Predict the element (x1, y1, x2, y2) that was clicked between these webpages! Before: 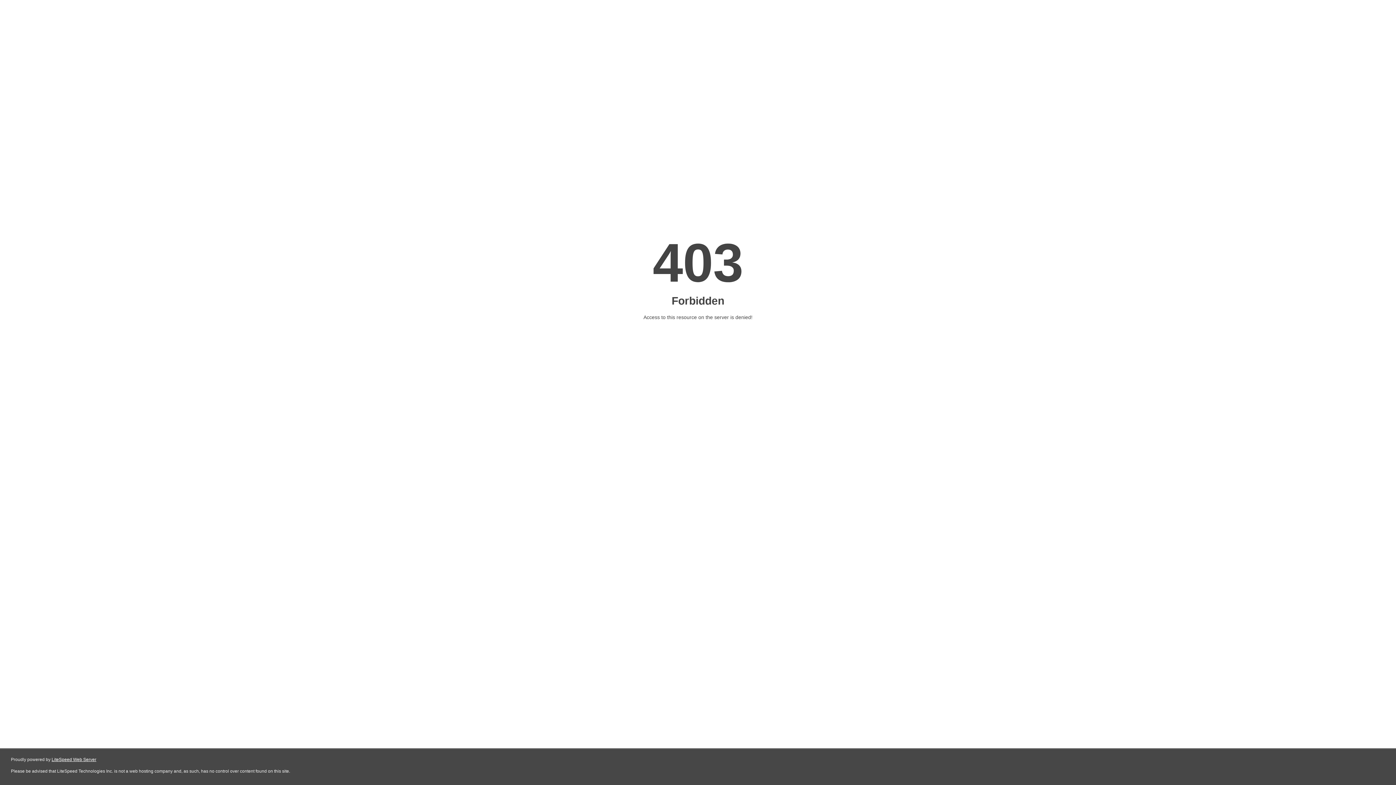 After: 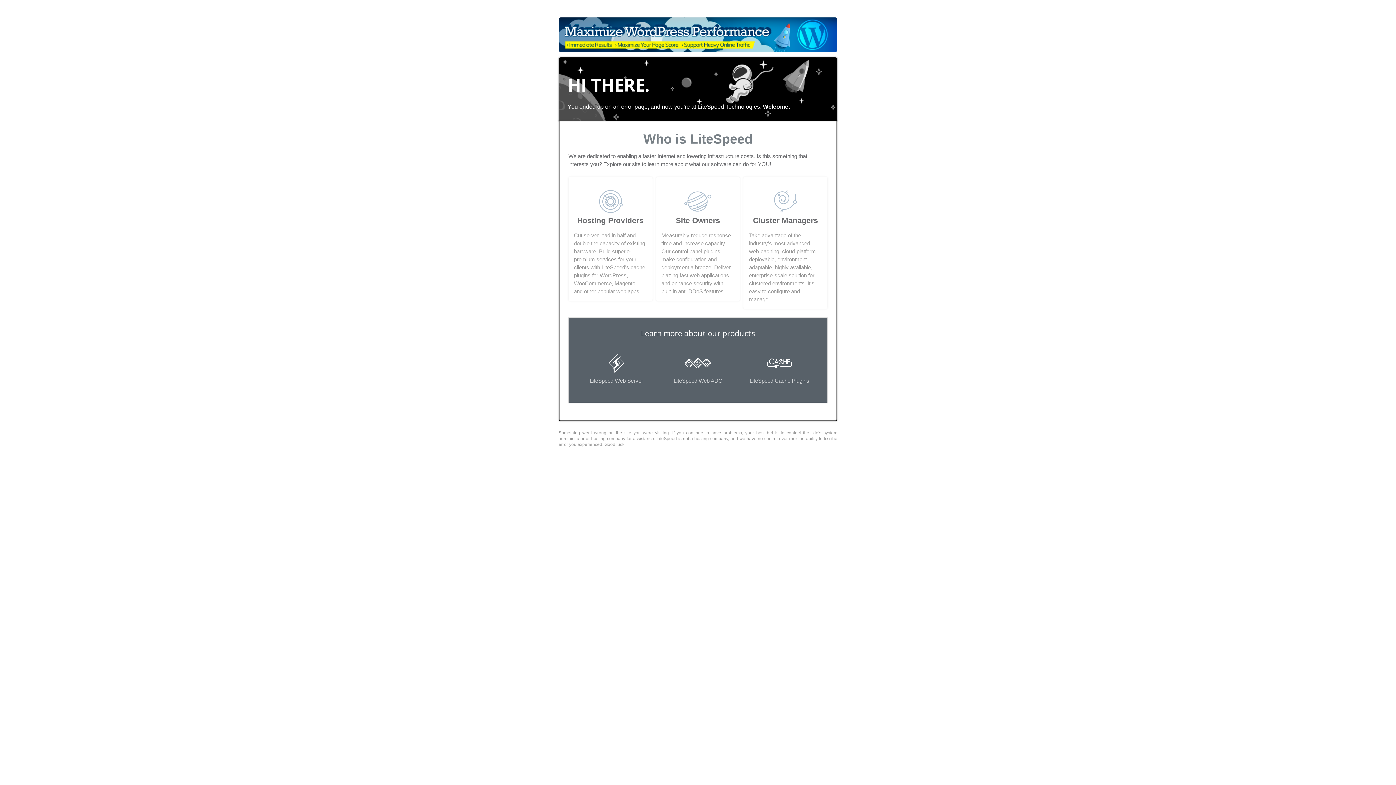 Action: label: LiteSpeed Web Server bbox: (51, 757, 96, 762)